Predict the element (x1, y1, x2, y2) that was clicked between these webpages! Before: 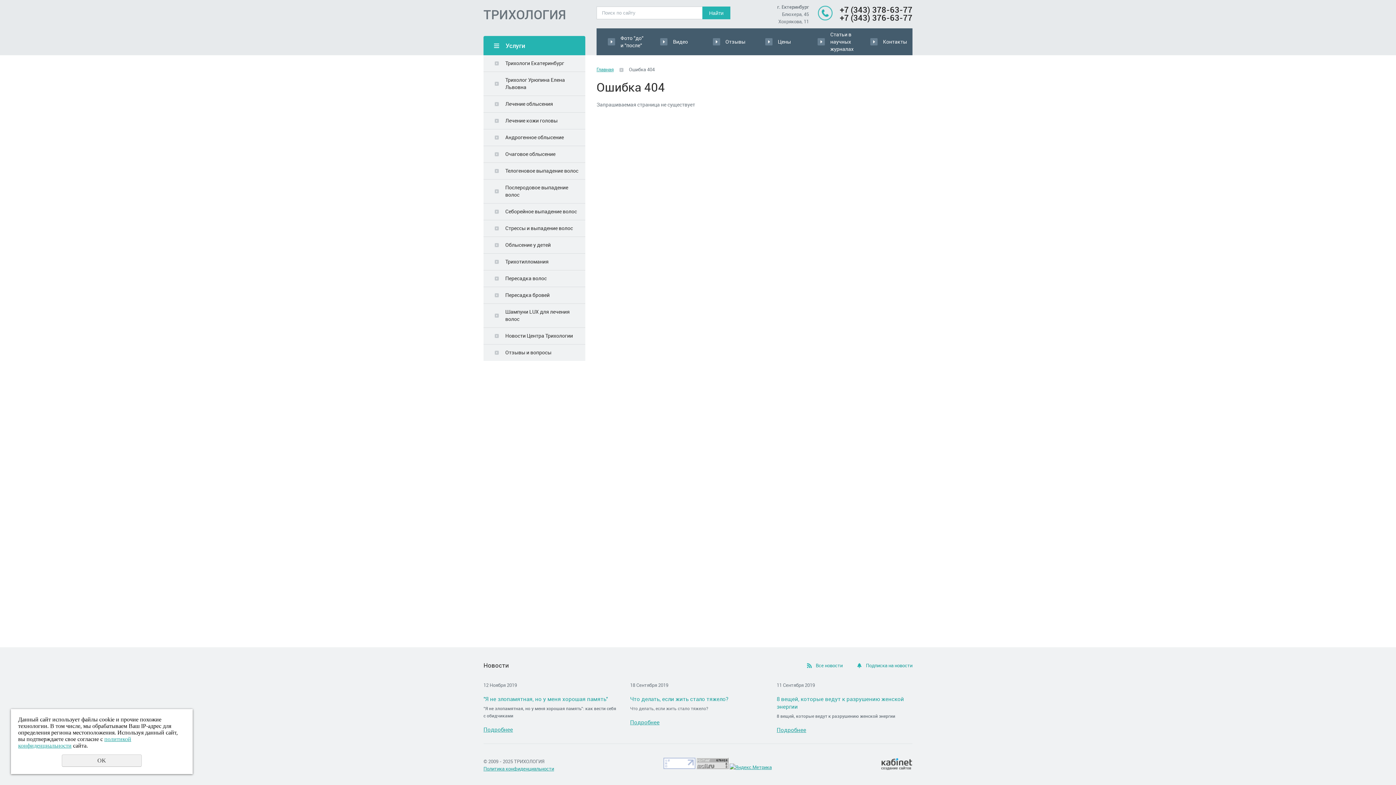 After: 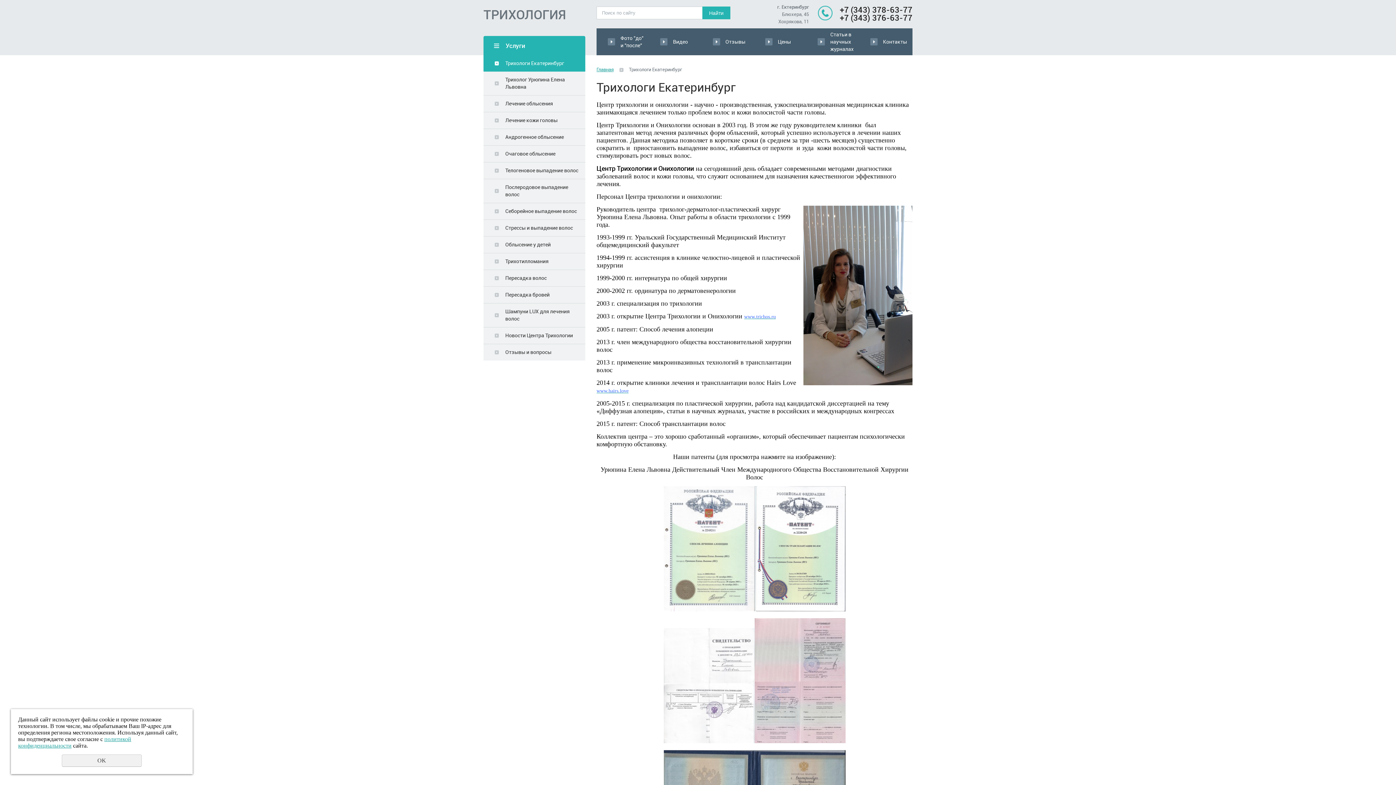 Action: label: Трихологи Екатеринбург bbox: (483, 55, 585, 72)